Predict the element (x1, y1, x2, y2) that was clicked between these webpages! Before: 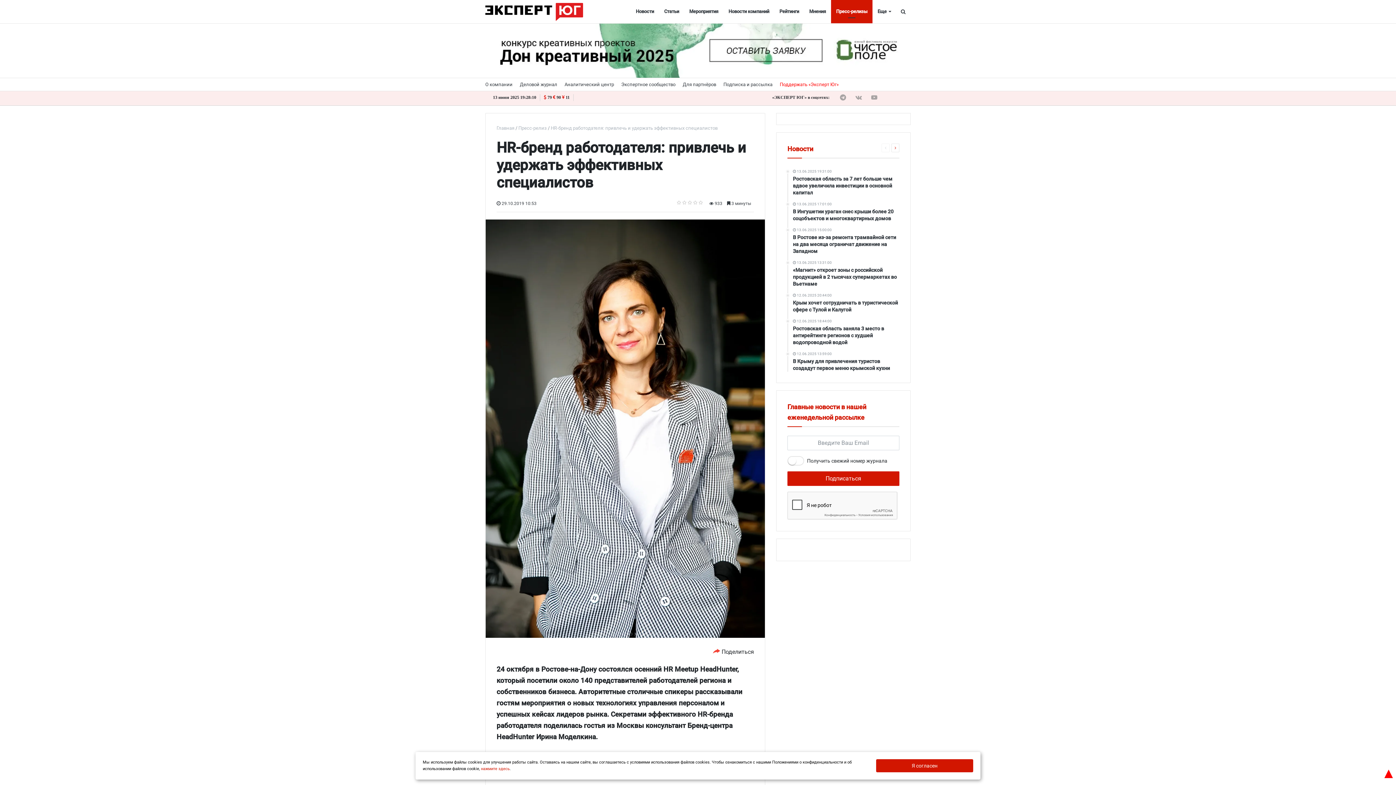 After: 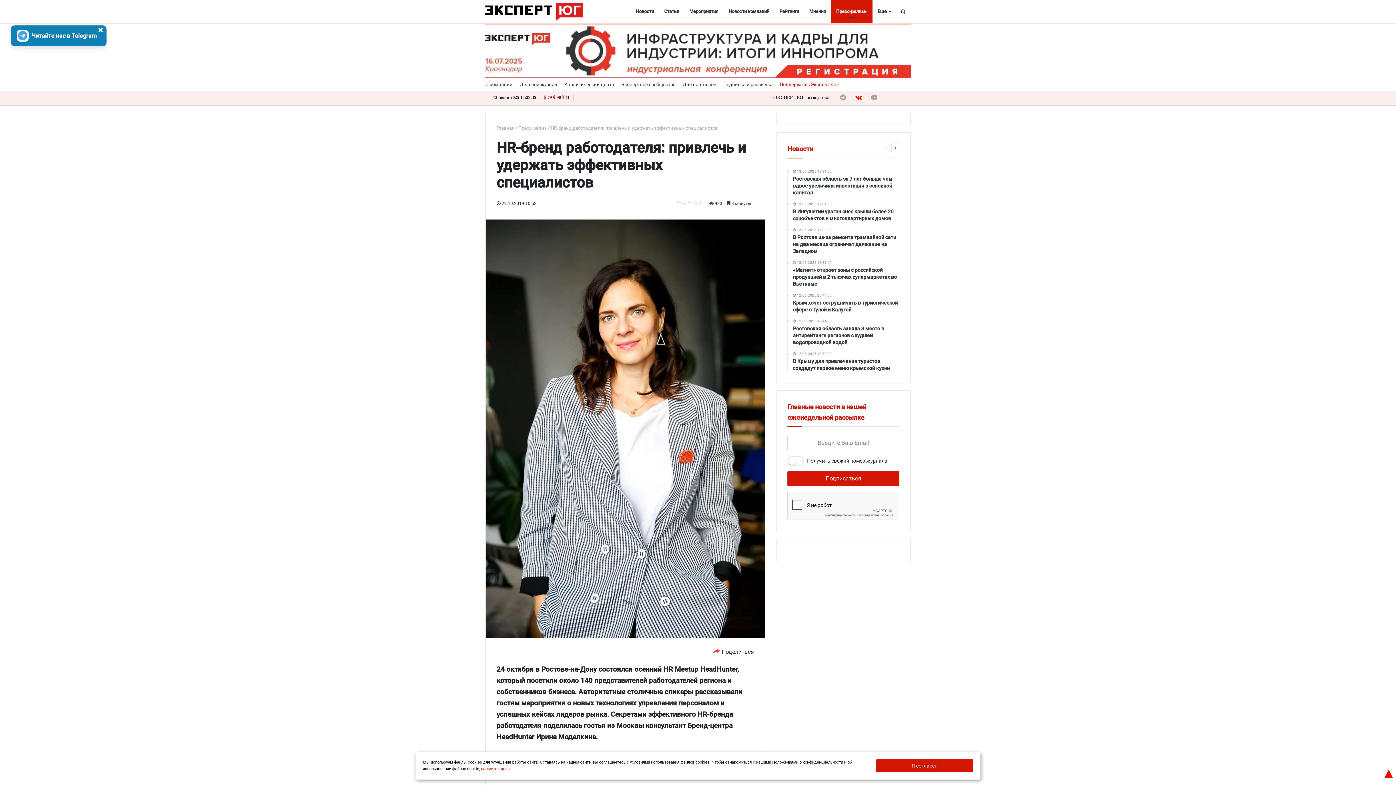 Action: bbox: (852, 91, 865, 103)